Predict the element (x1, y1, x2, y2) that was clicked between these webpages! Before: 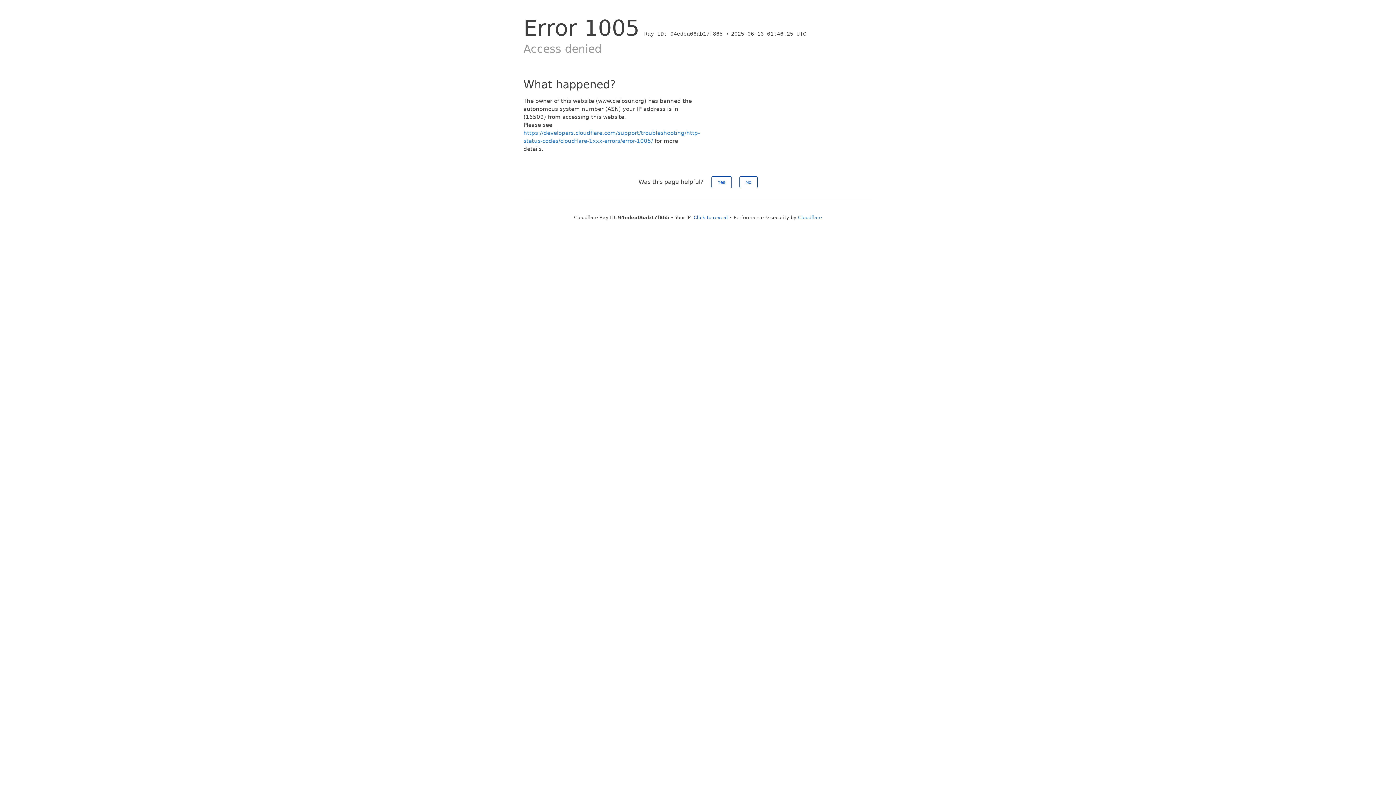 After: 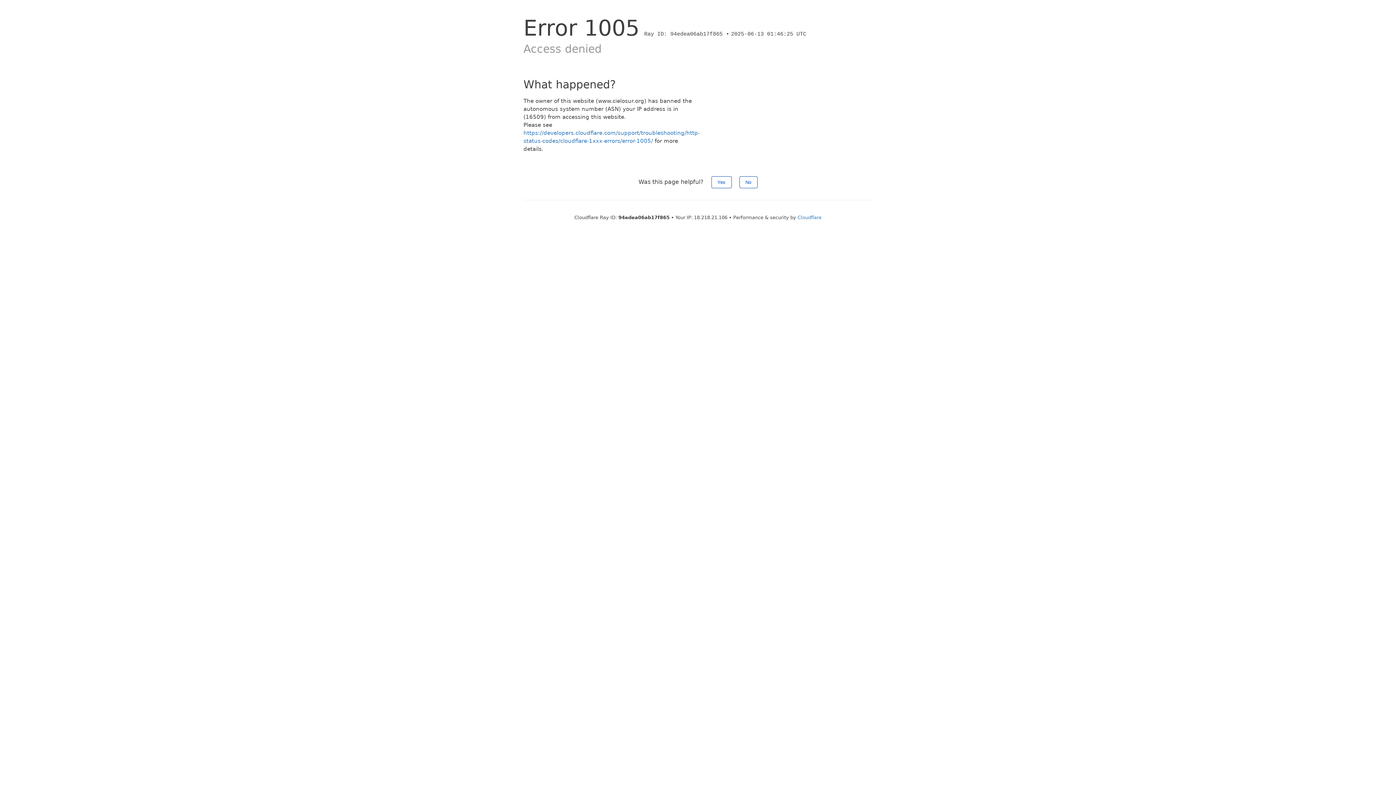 Action: bbox: (693, 214, 728, 220) label: Click to reveal